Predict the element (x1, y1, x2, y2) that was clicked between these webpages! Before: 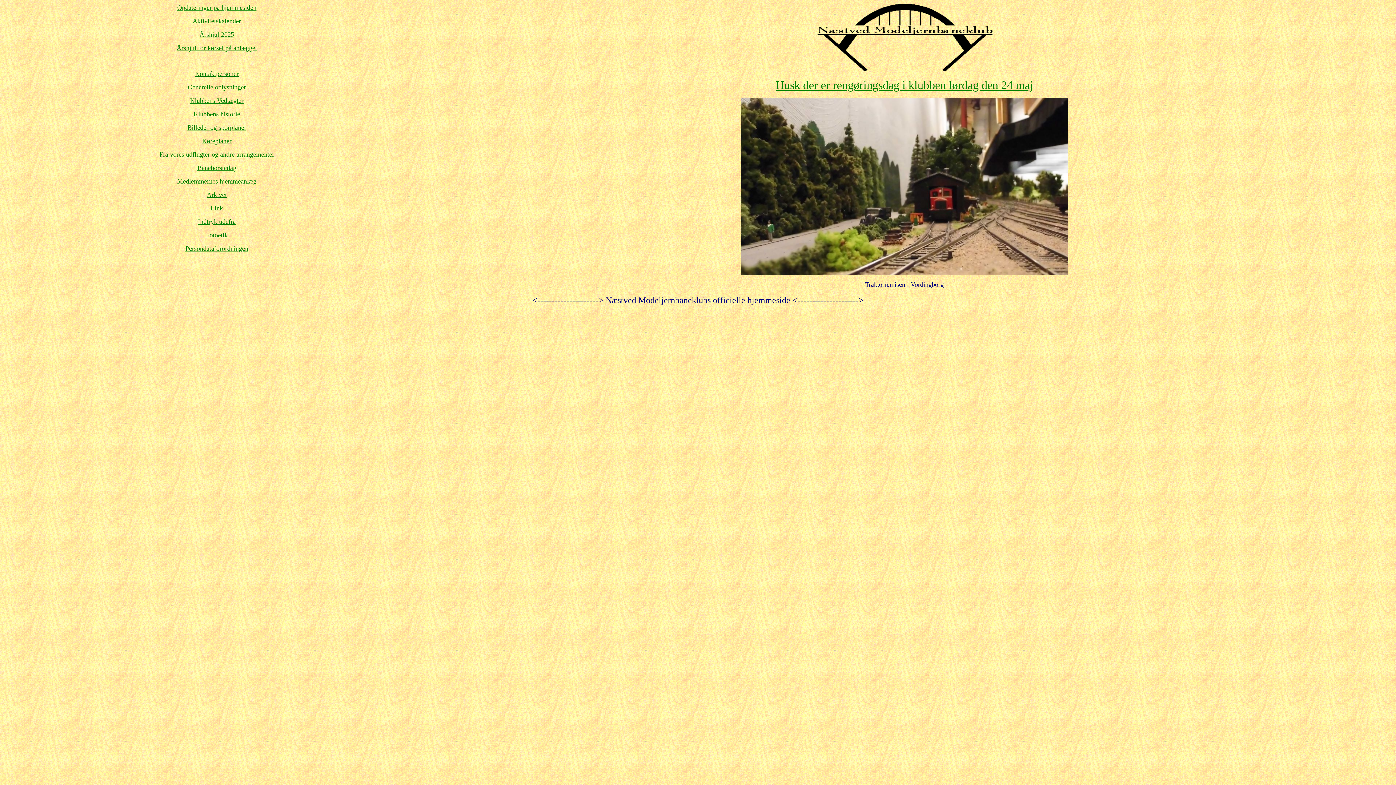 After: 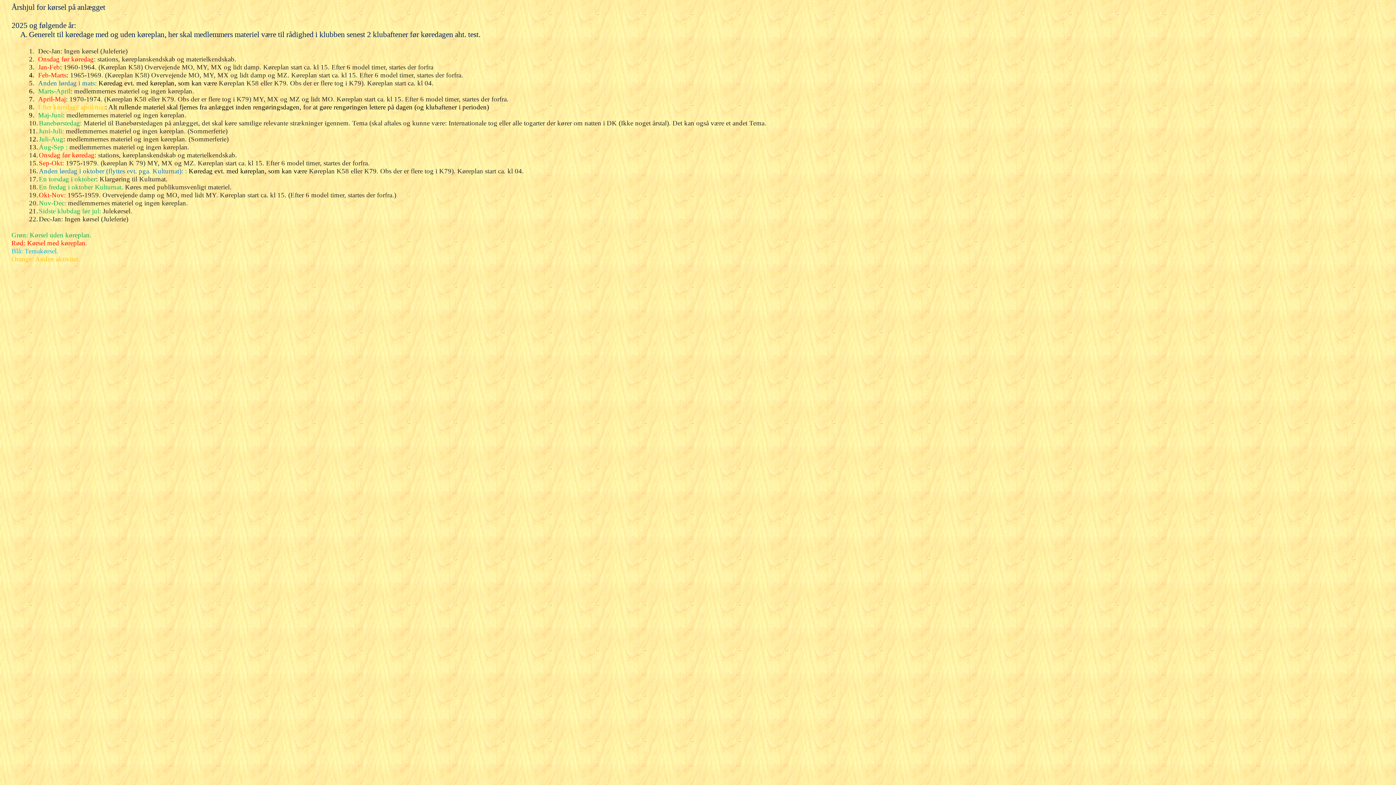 Action: label: Årshjul for kørsel på anlægget bbox: (176, 44, 257, 51)